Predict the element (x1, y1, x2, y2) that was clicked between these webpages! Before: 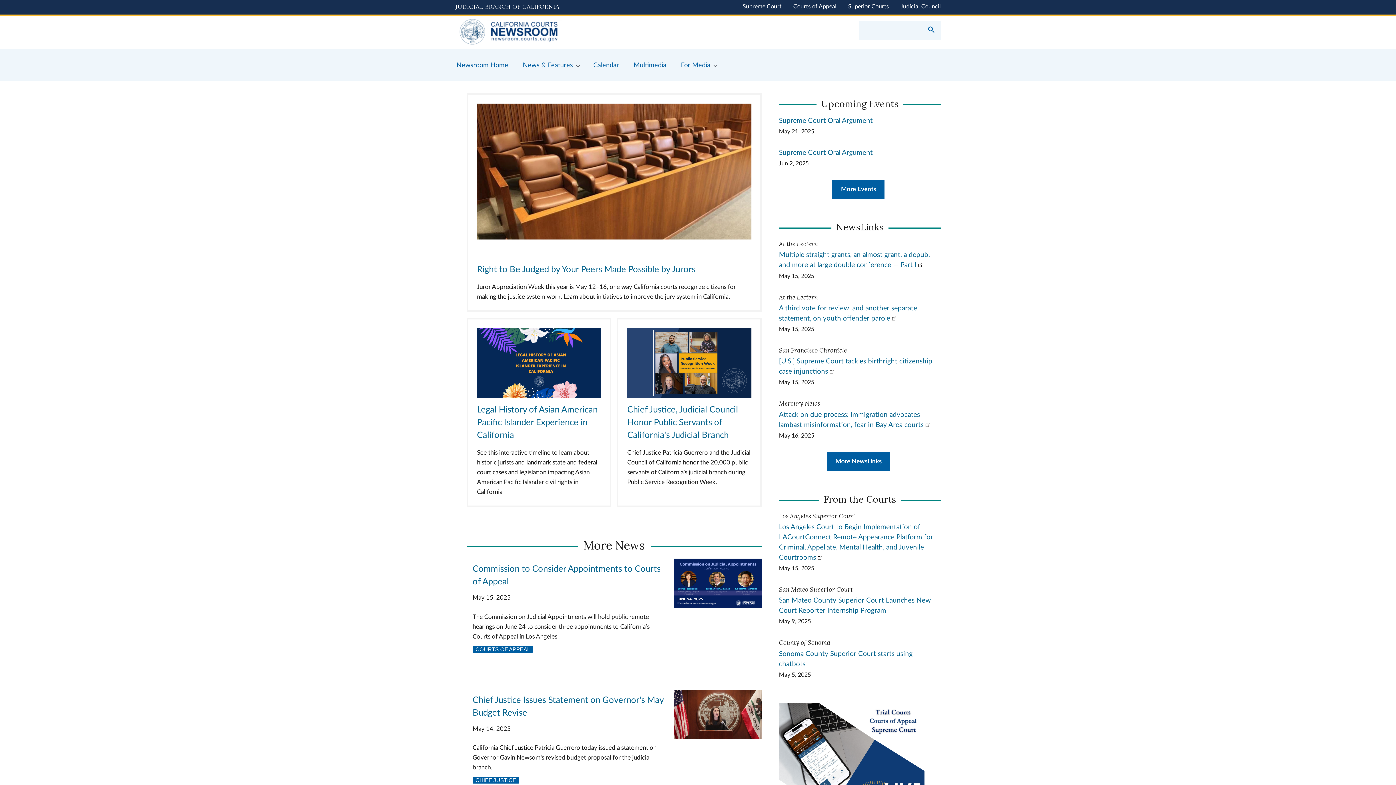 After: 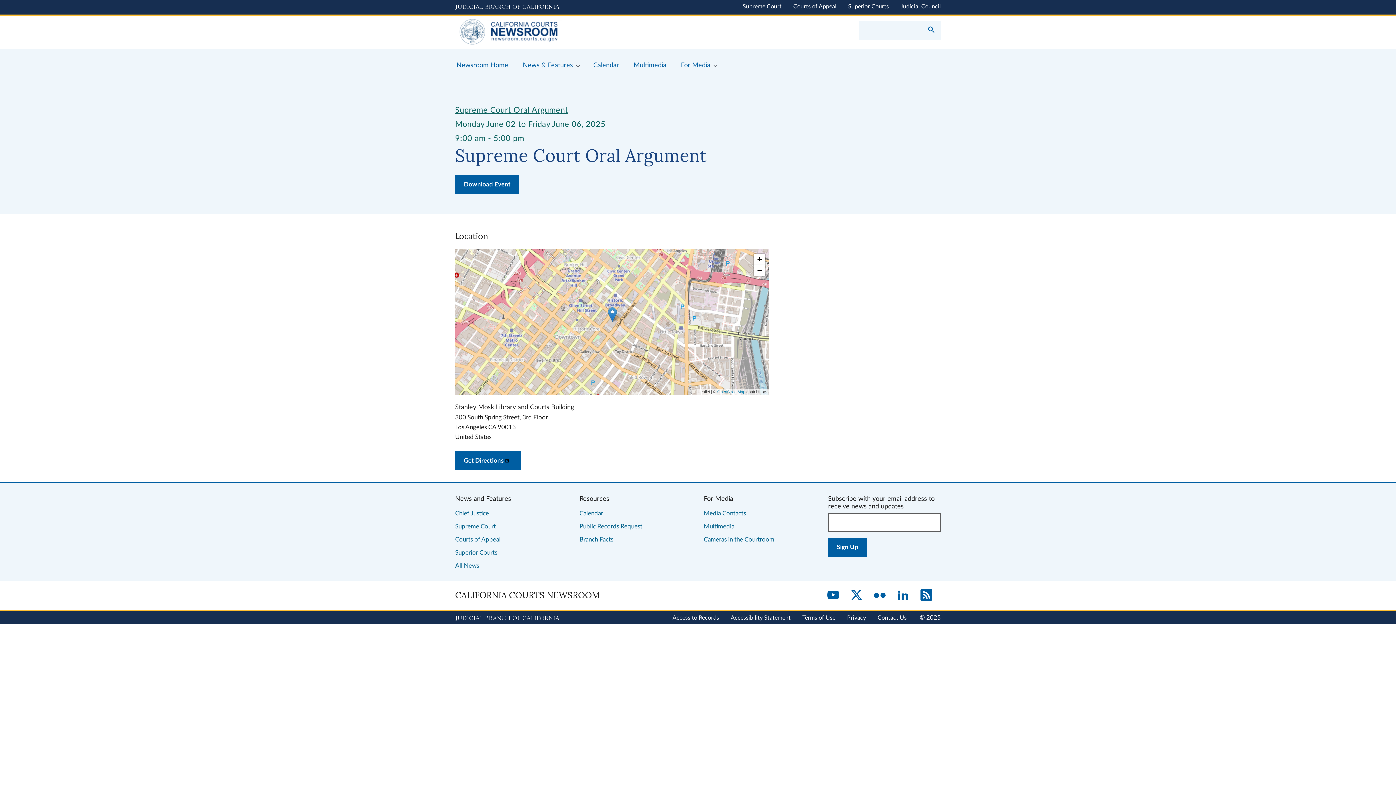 Action: label: Supreme Court Oral Argument bbox: (779, 149, 872, 156)